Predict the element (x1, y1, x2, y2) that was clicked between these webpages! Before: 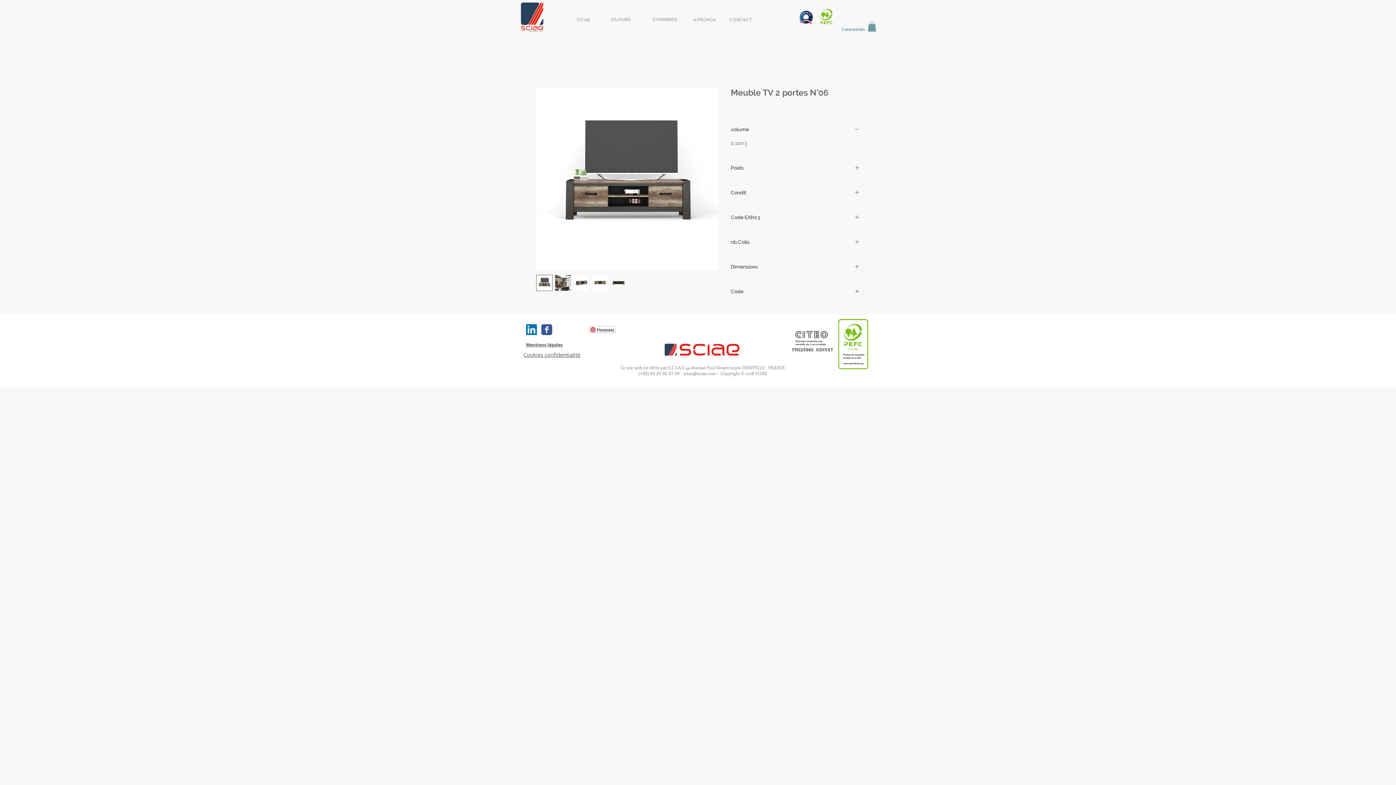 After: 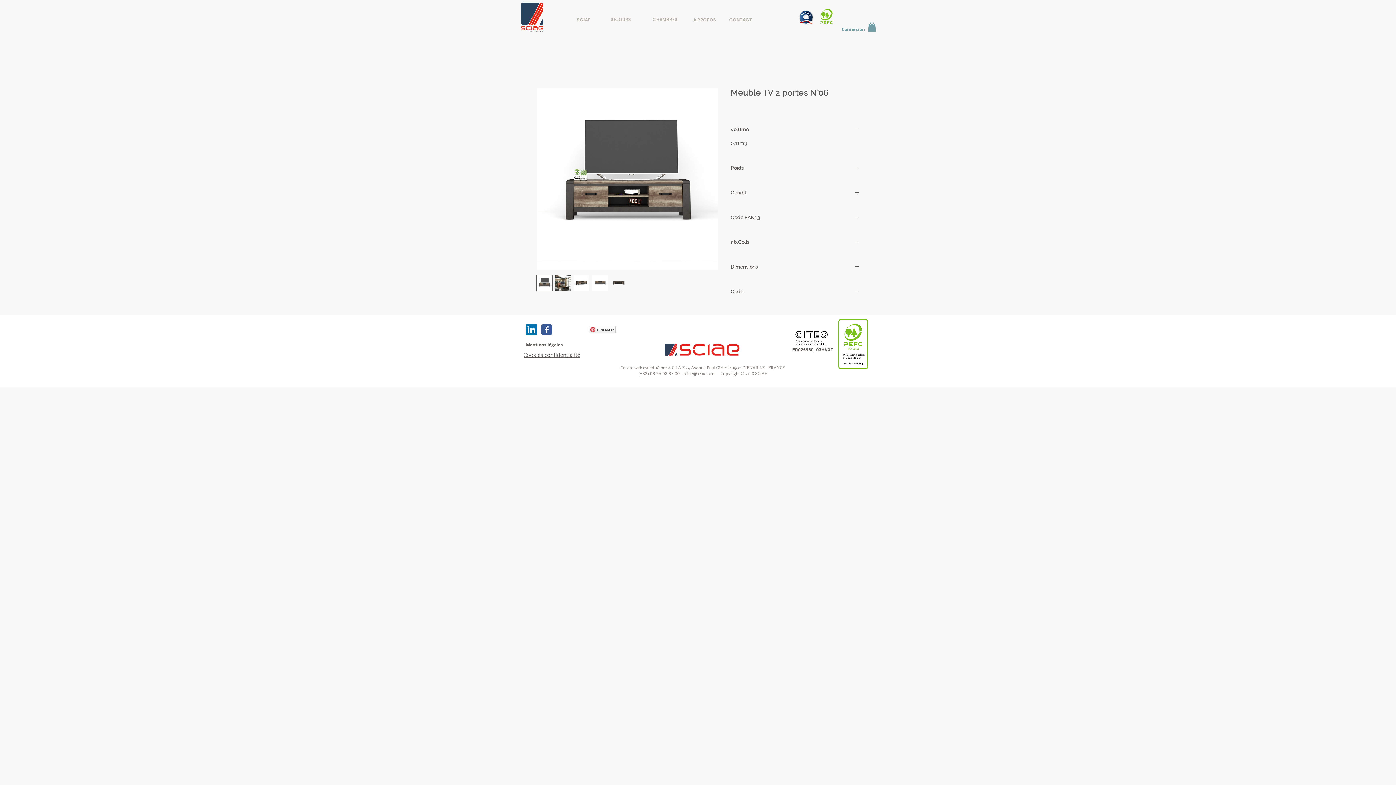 Action: bbox: (610, 275, 626, 291)